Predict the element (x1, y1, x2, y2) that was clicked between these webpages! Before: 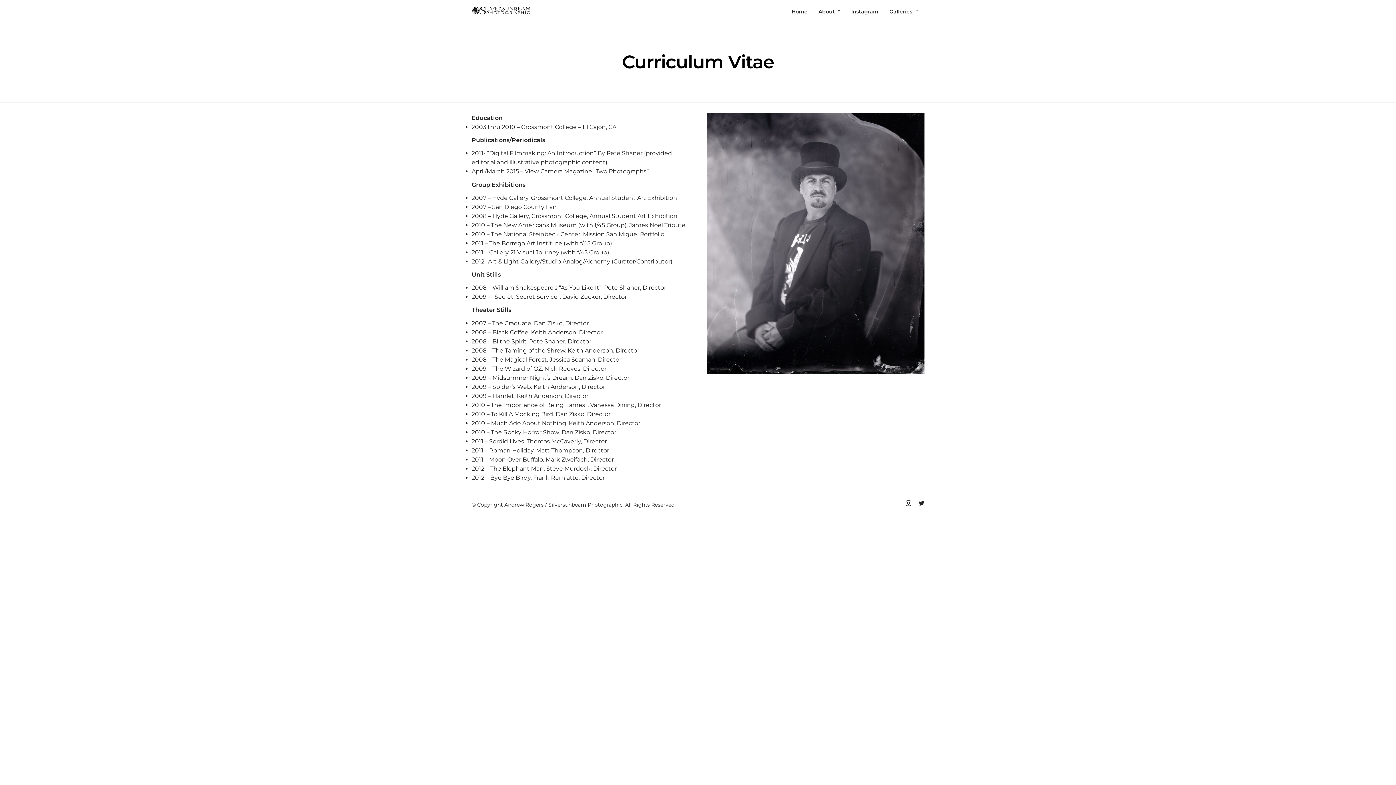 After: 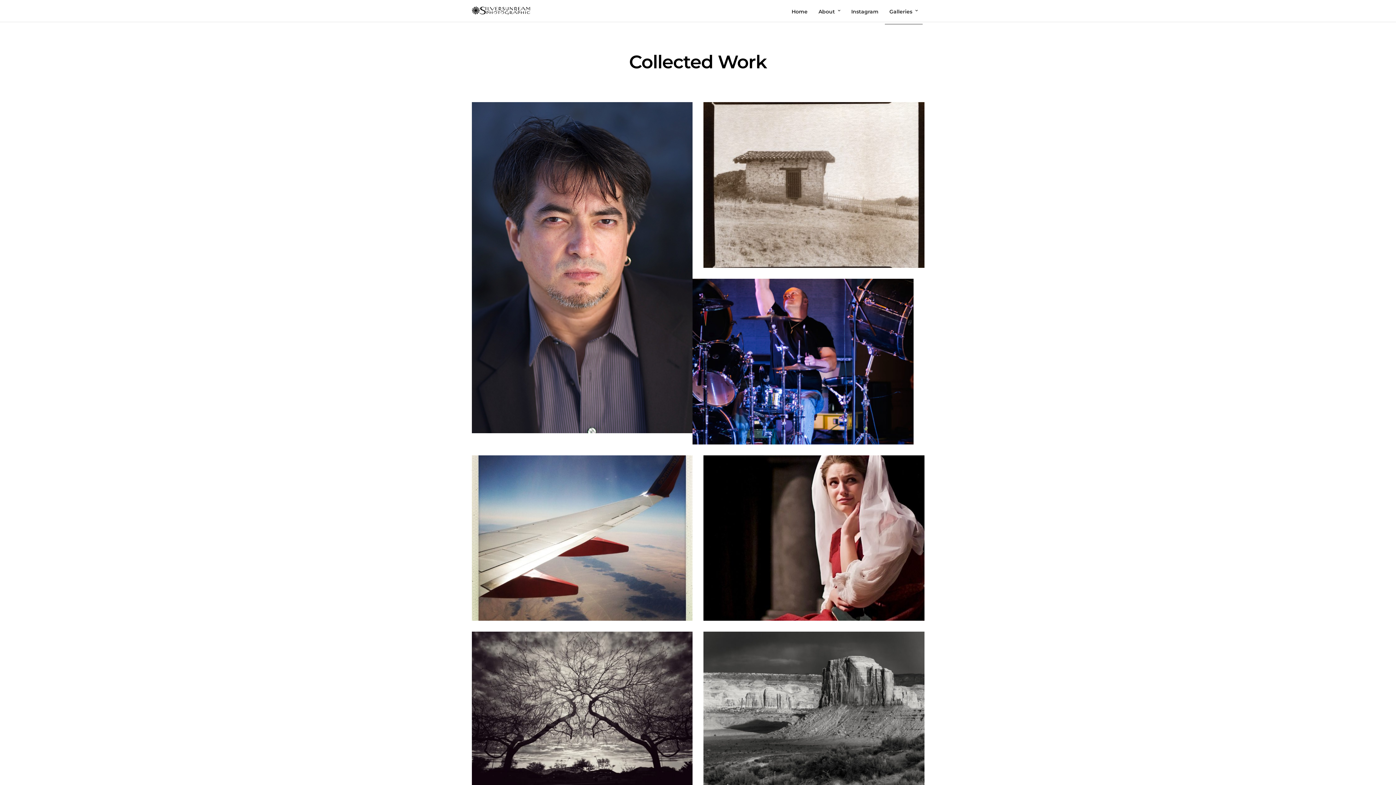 Action: label: Galleries bbox: (884, 0, 922, 24)